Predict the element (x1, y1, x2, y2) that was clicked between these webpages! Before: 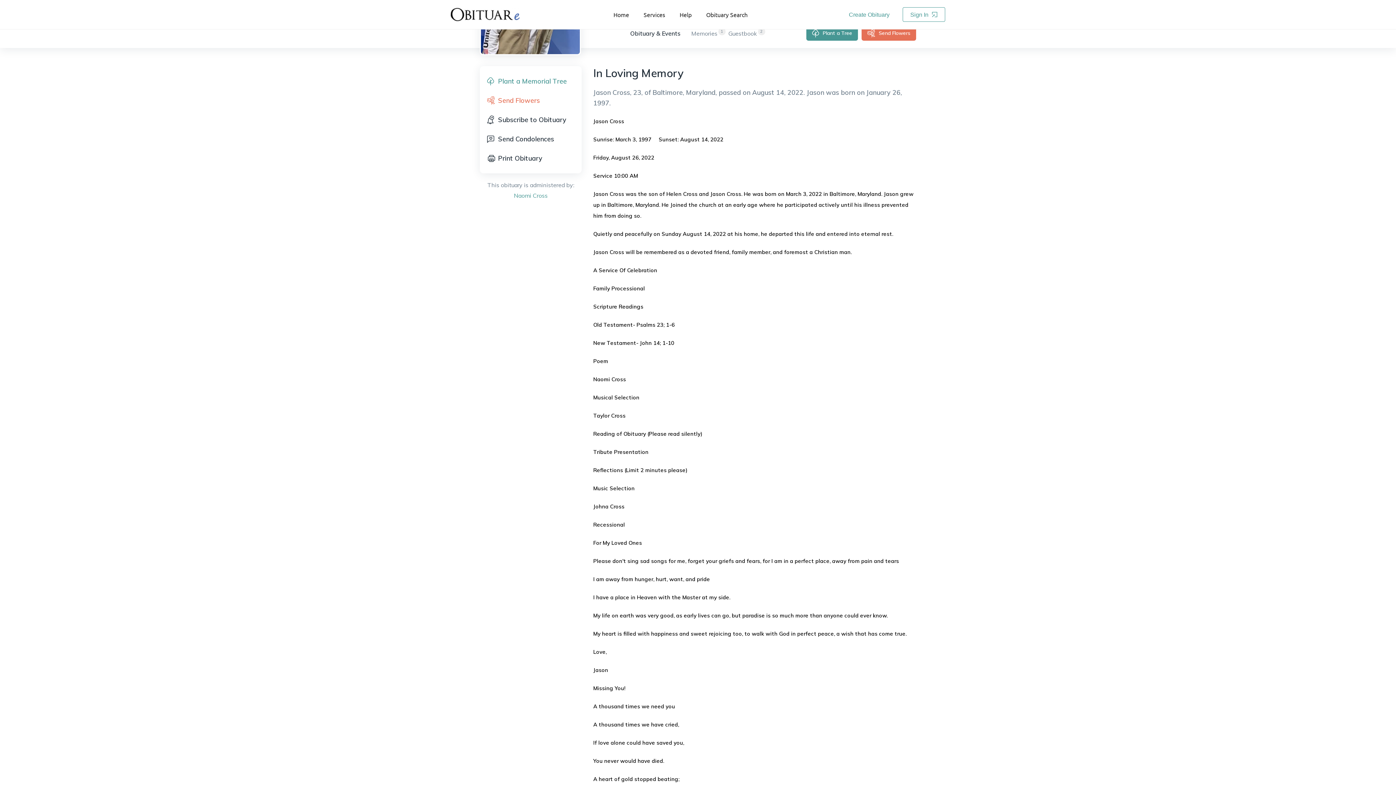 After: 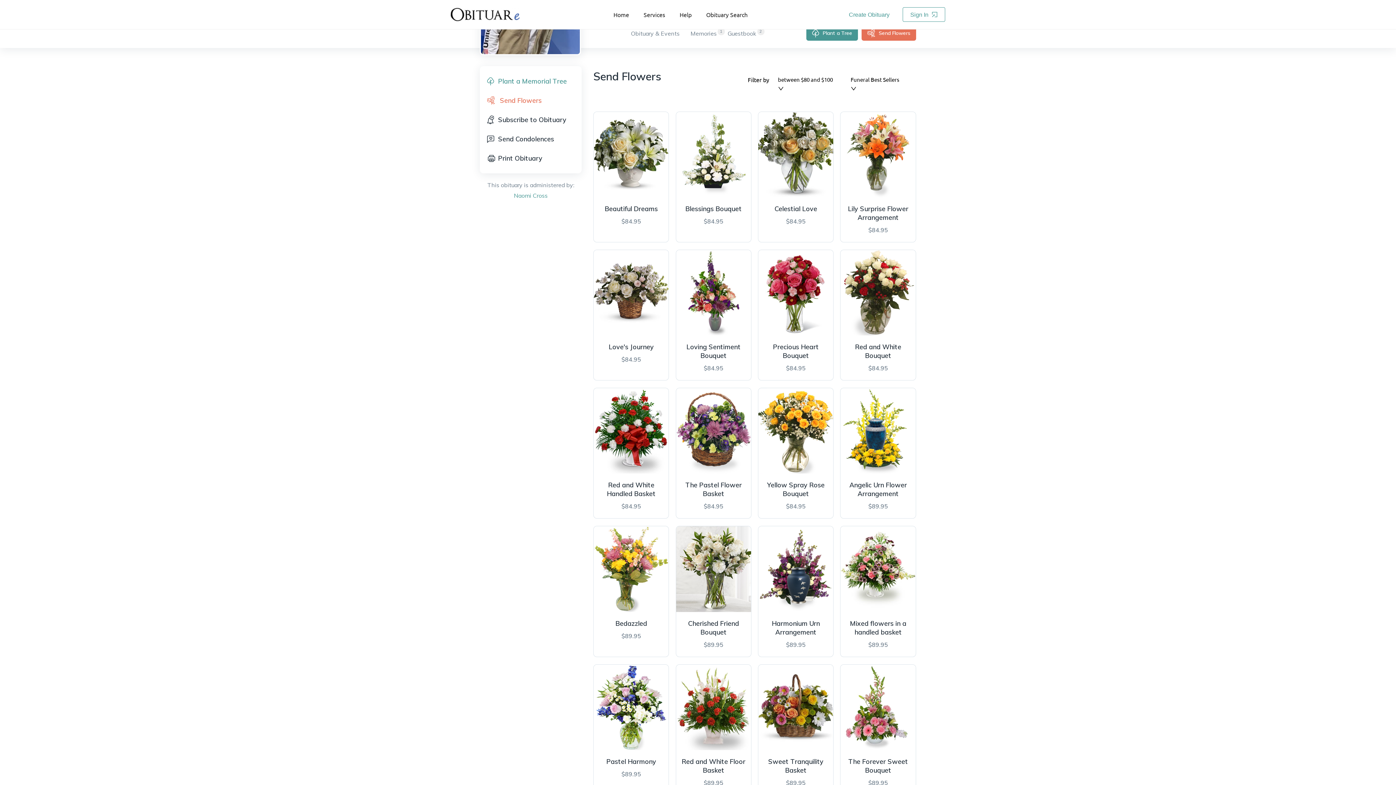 Action: bbox: (480, 90, 547, 110) label: Send Flowers